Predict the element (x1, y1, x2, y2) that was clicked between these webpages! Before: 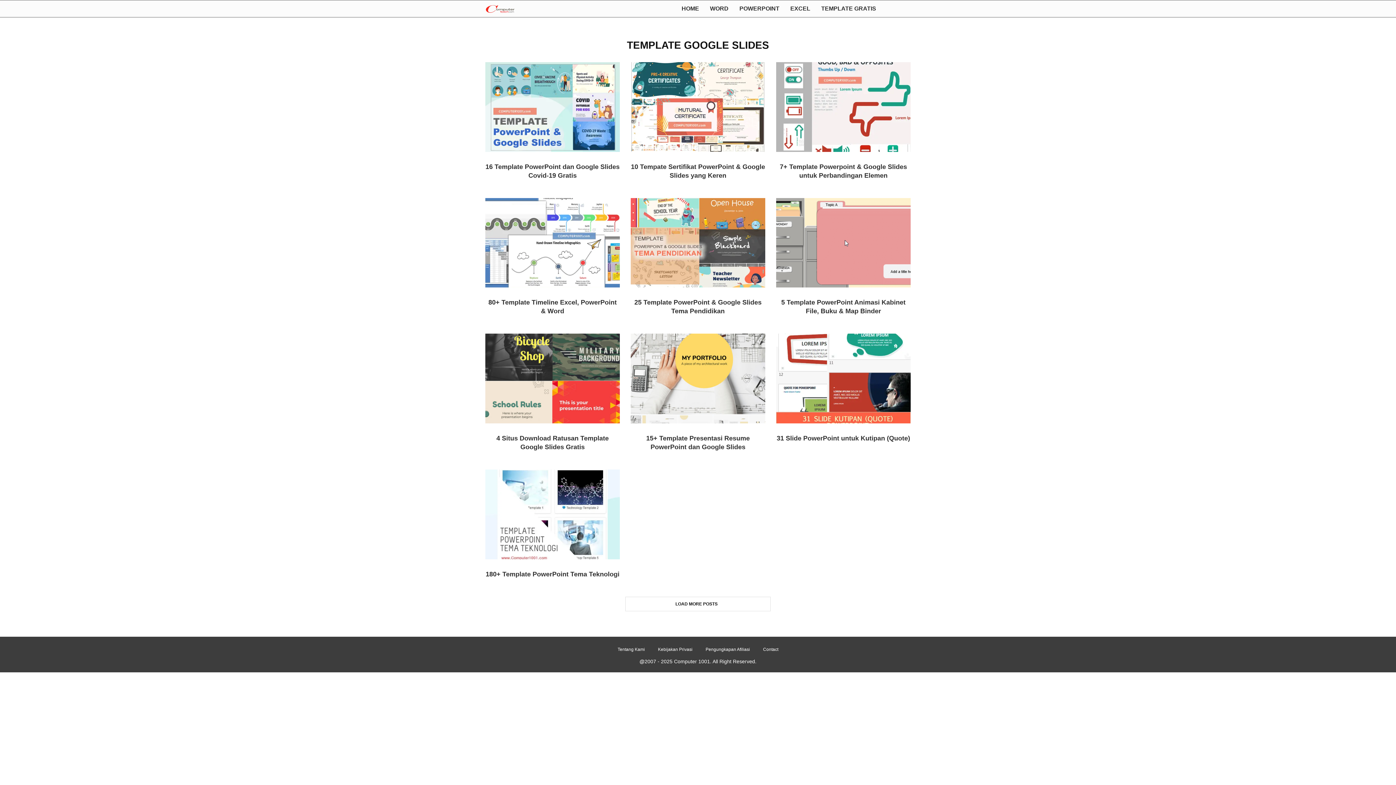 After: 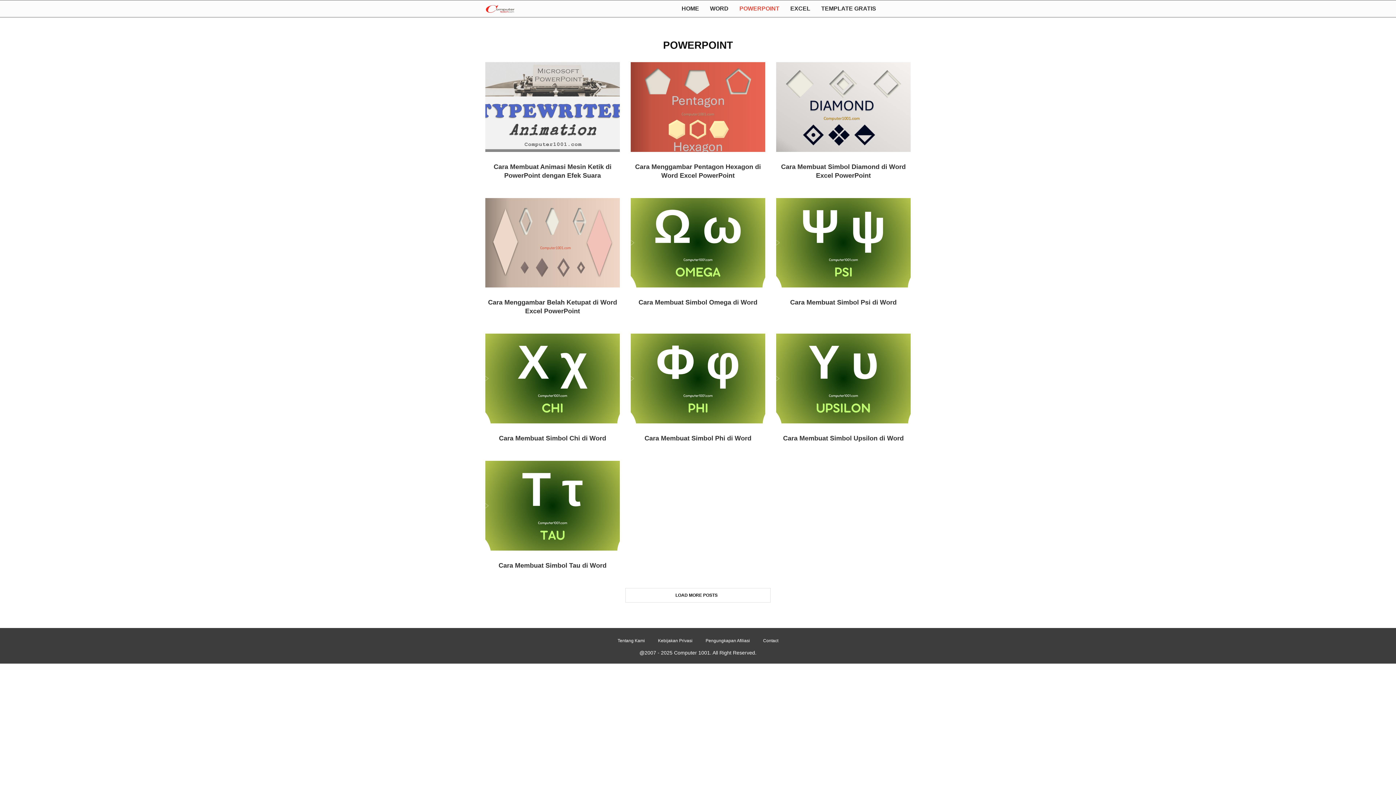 Action: label: POWERPOINT bbox: (739, 0, 779, 17)